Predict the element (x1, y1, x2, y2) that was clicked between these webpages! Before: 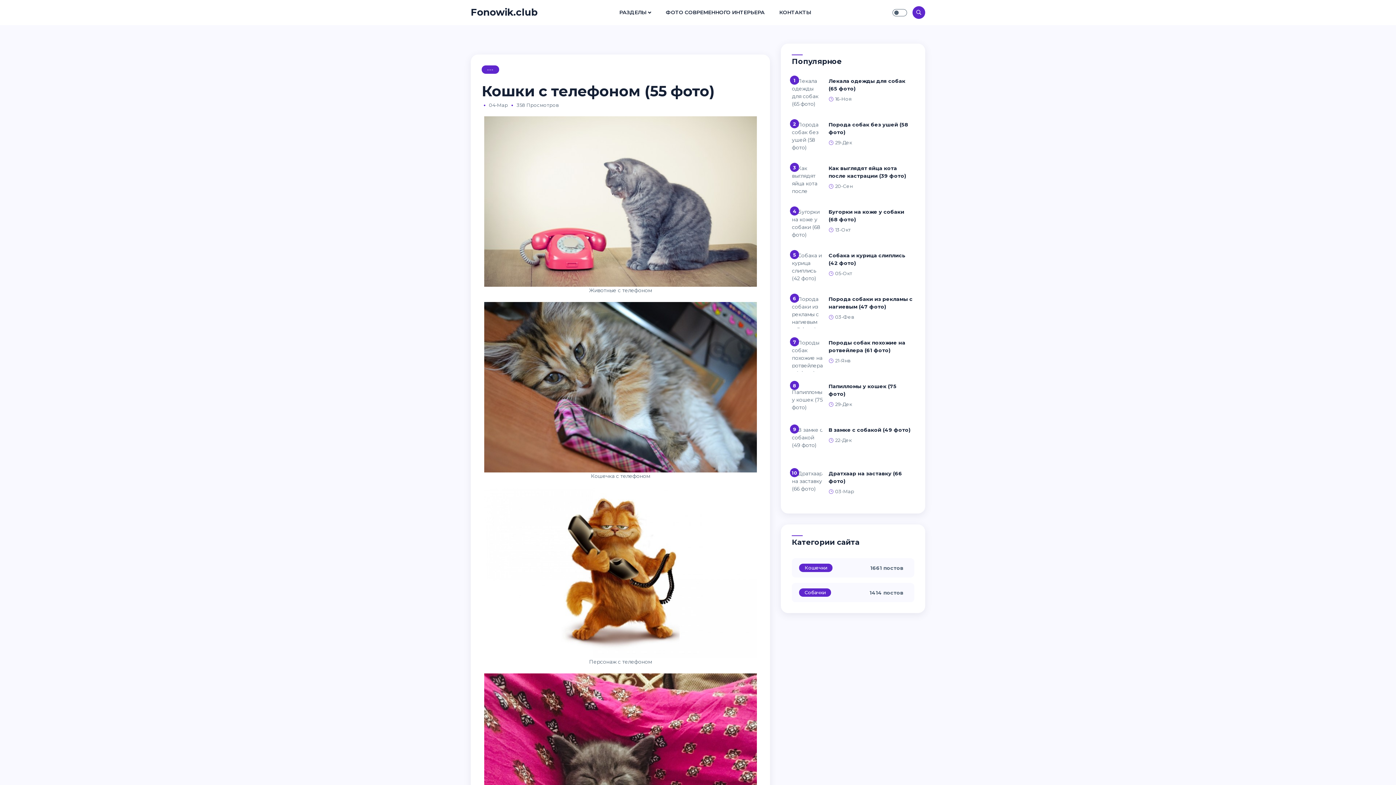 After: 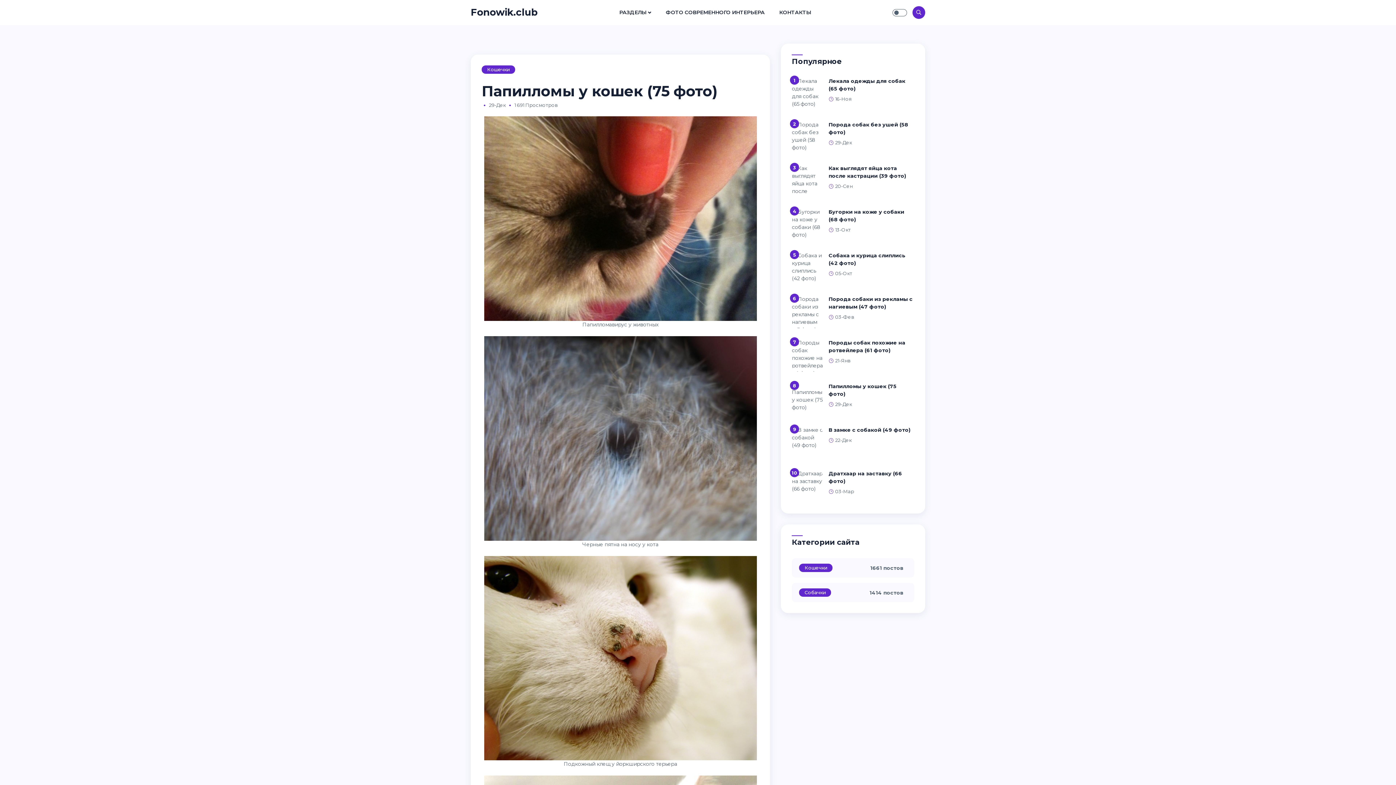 Action: bbox: (792, 393, 823, 400)